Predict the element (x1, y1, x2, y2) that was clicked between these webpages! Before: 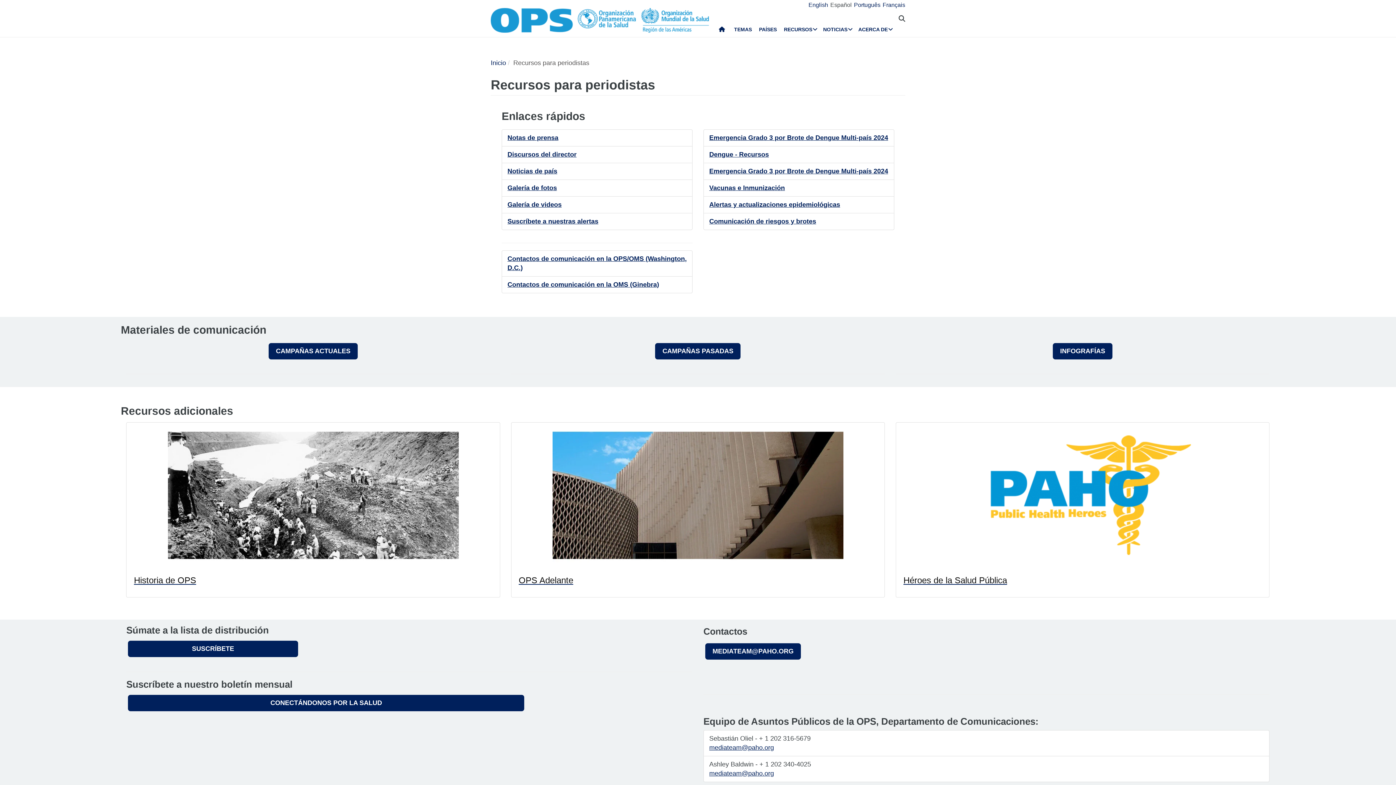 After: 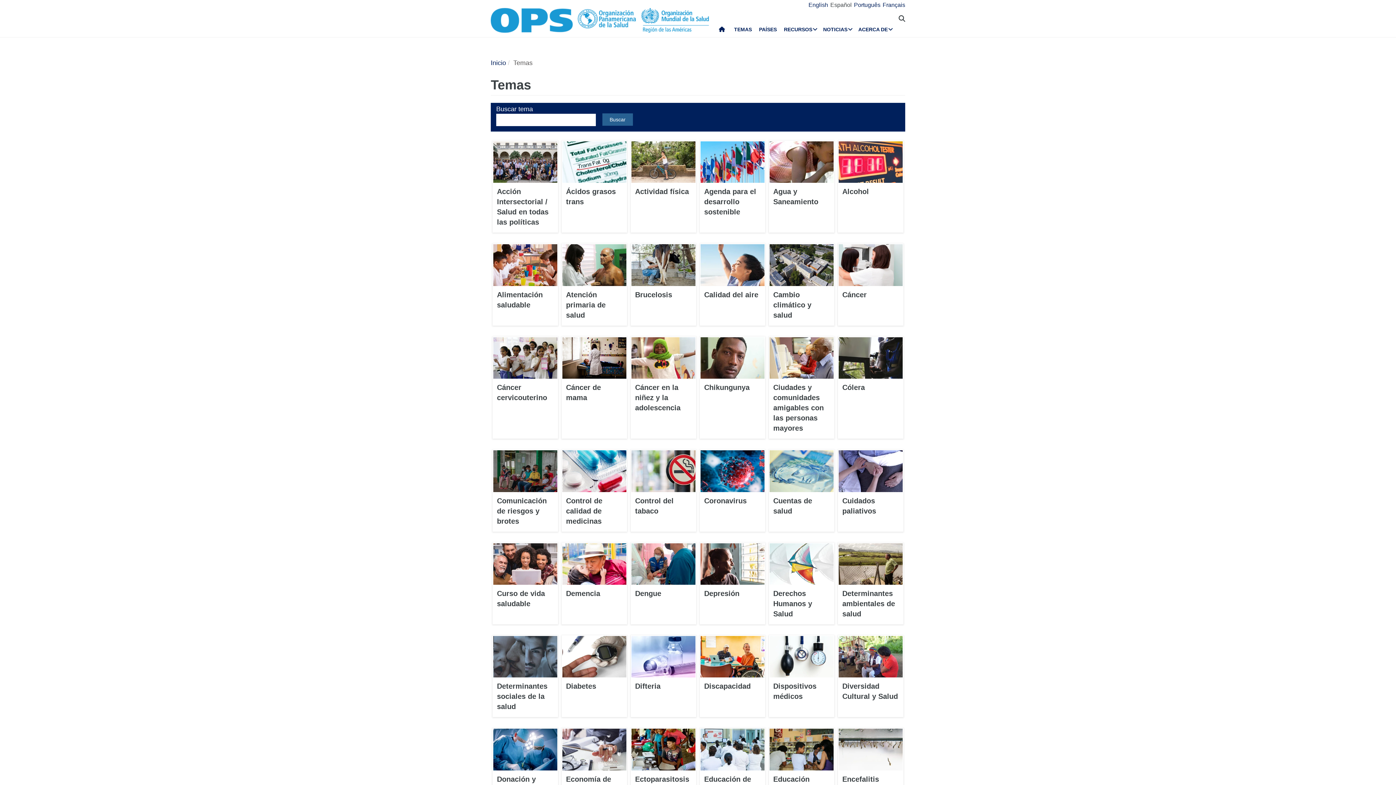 Action: label: TEMAS bbox: (730, 24, 755, 35)